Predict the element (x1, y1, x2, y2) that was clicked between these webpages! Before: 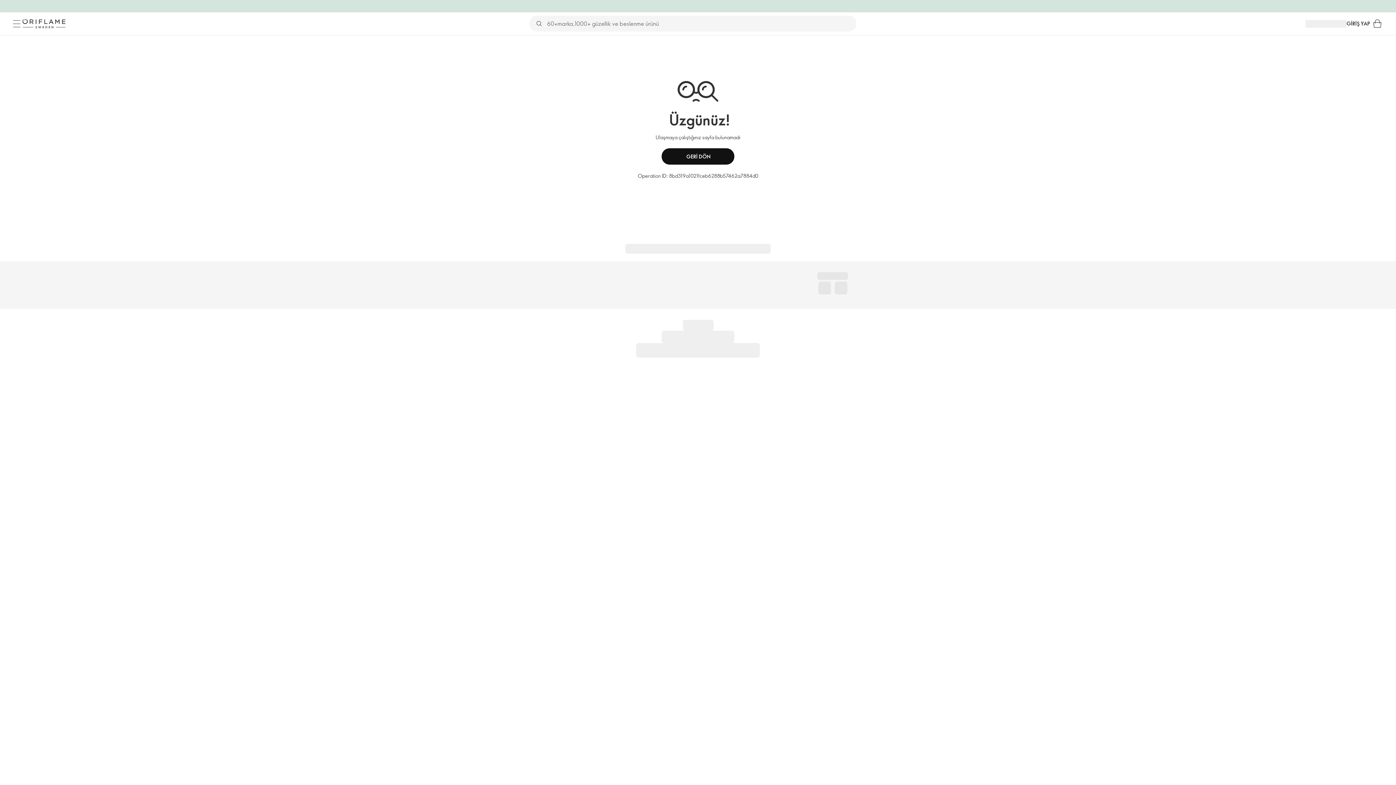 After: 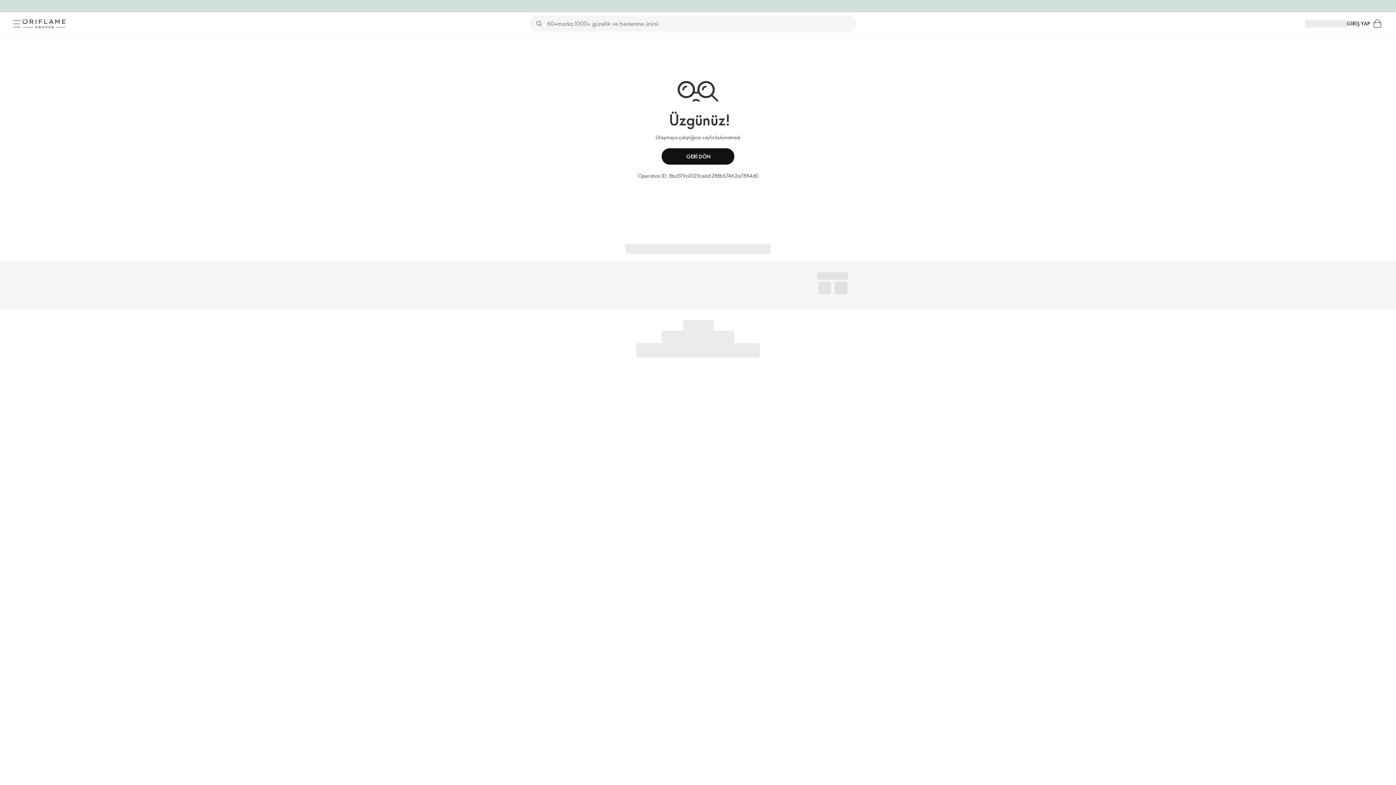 Action: label: Menü bbox: (10, 17, 22, 29)